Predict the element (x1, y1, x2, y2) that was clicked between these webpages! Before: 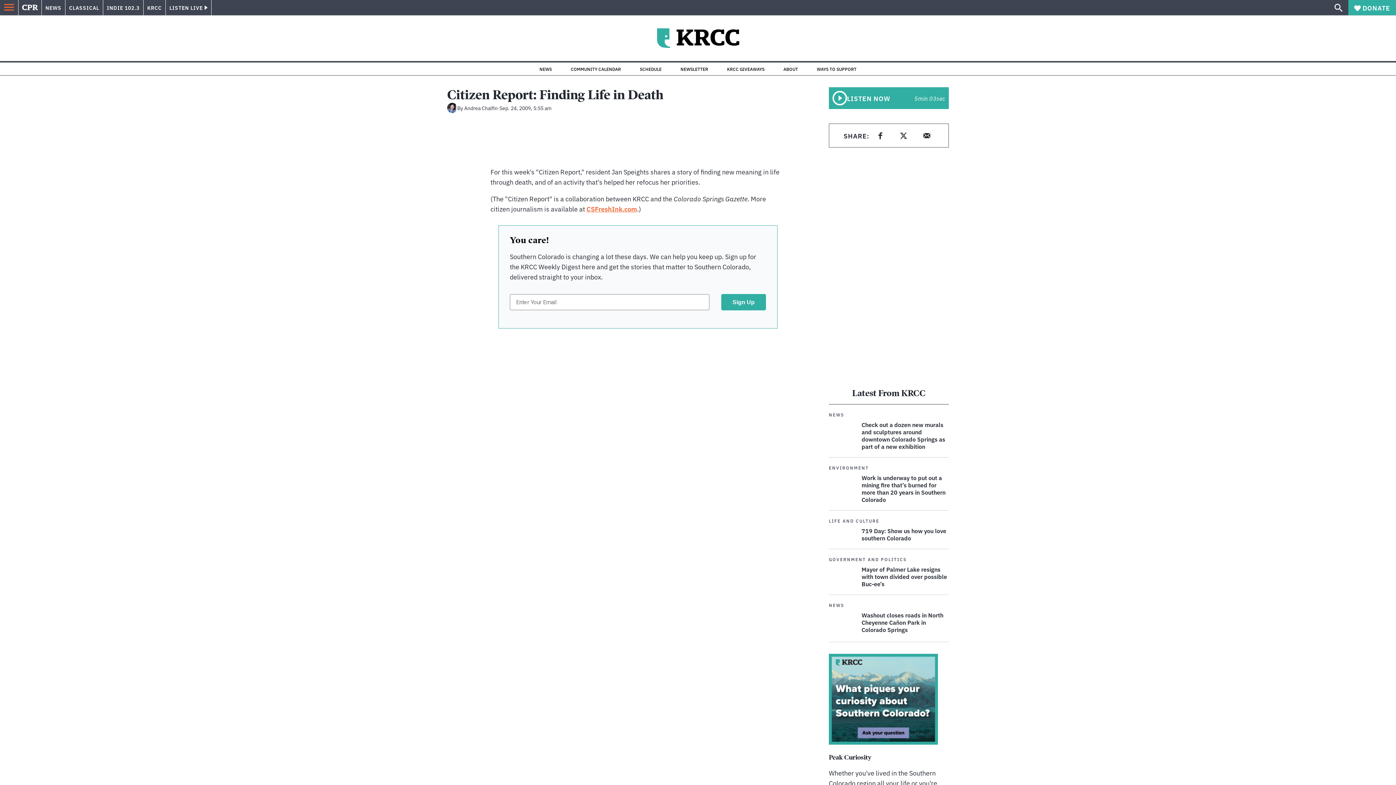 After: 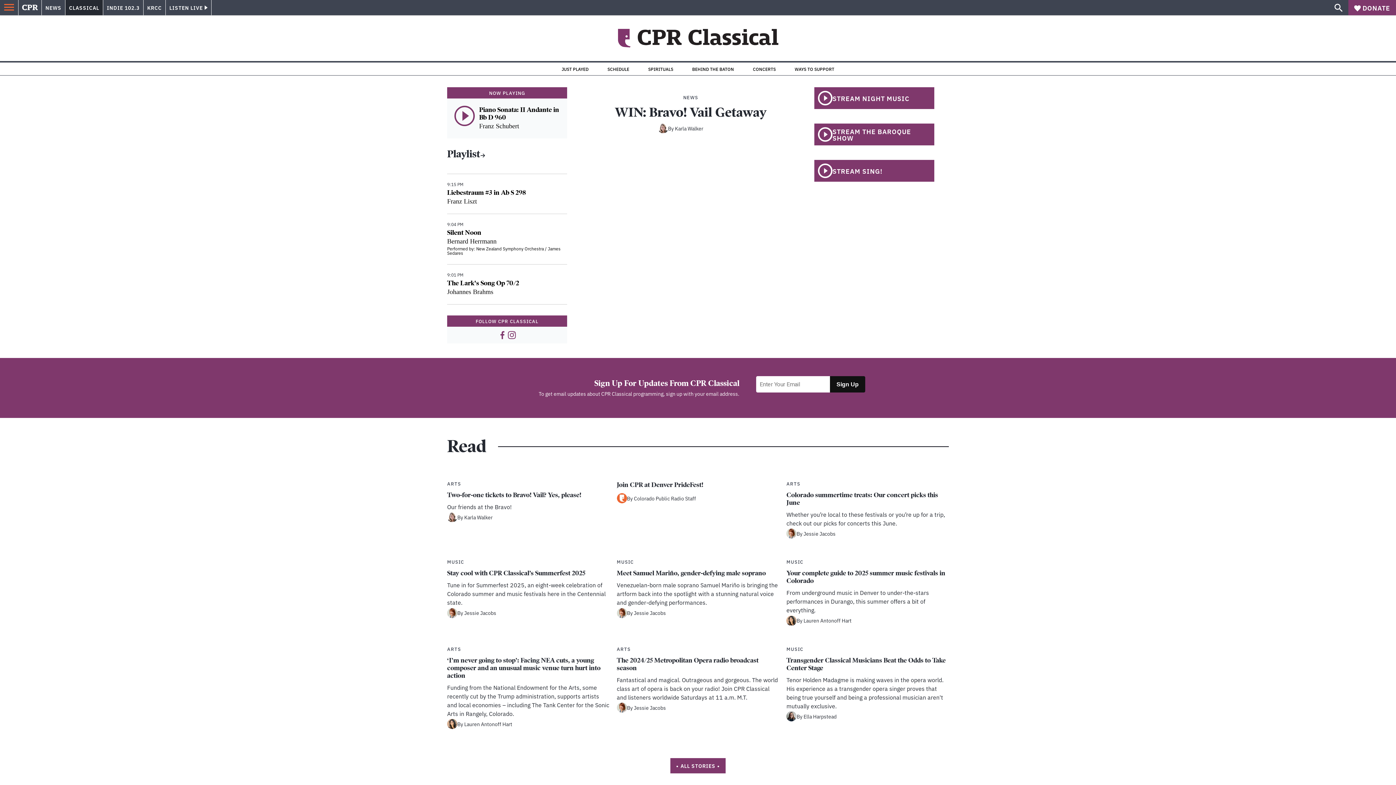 Action: label: CLASSICAL bbox: (65, 0, 102, 15)